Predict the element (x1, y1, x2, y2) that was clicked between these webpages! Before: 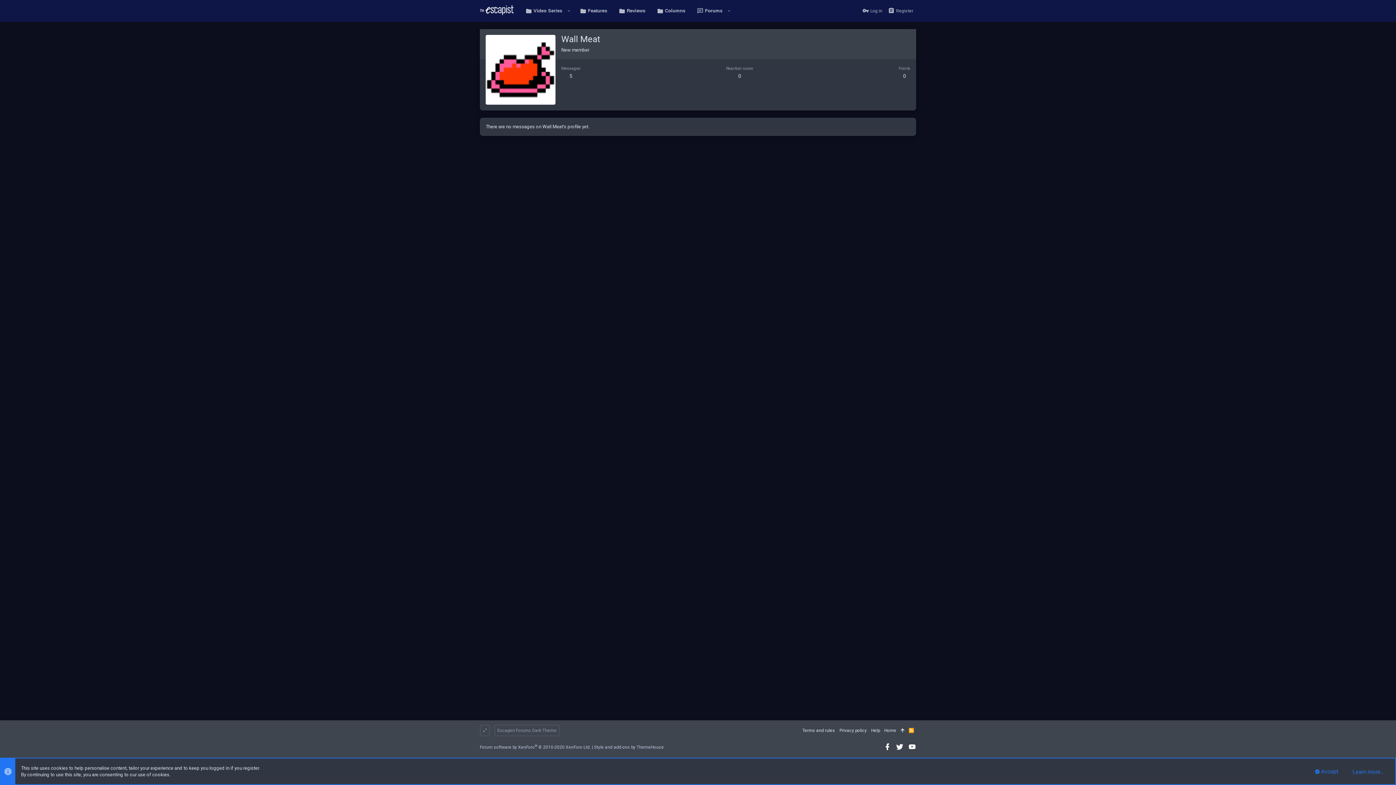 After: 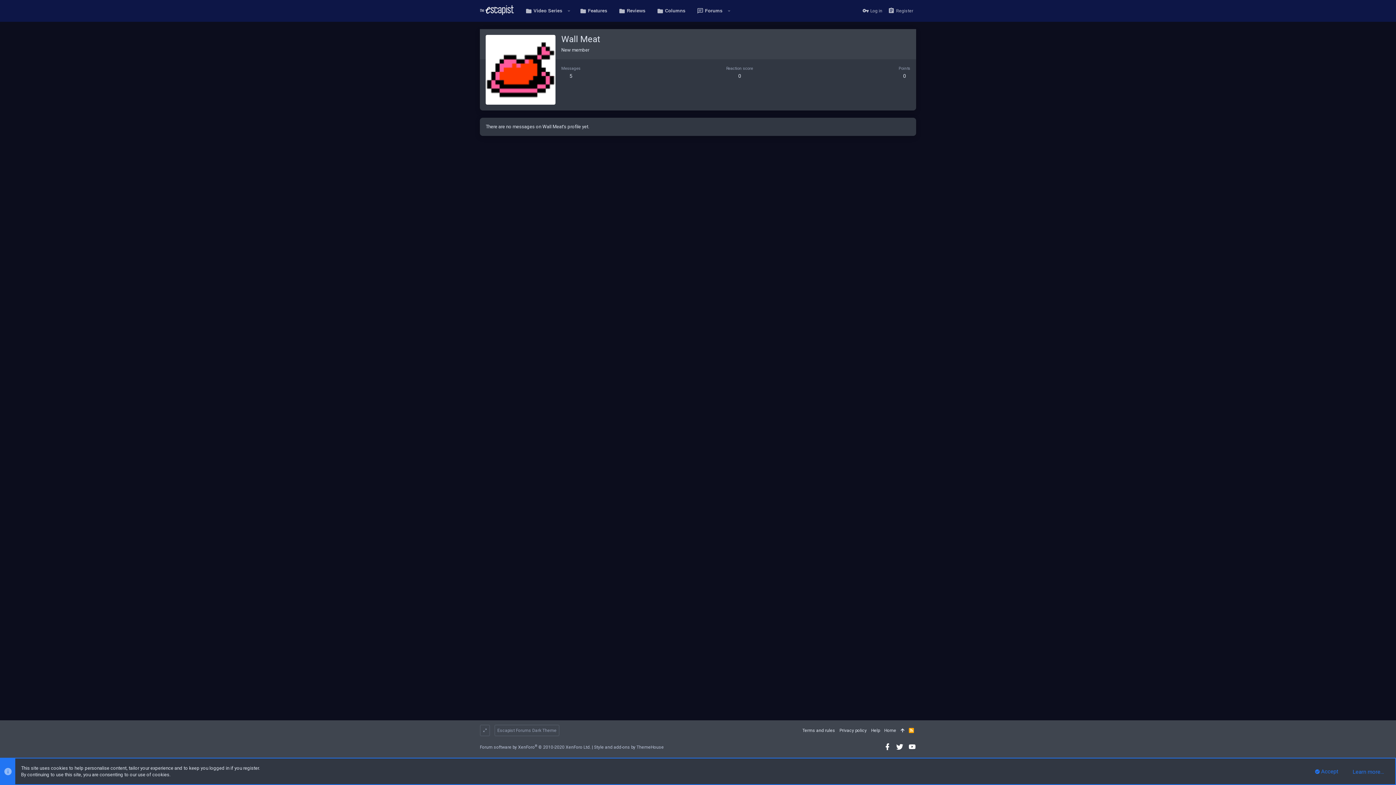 Action: bbox: (896, 743, 904, 751)